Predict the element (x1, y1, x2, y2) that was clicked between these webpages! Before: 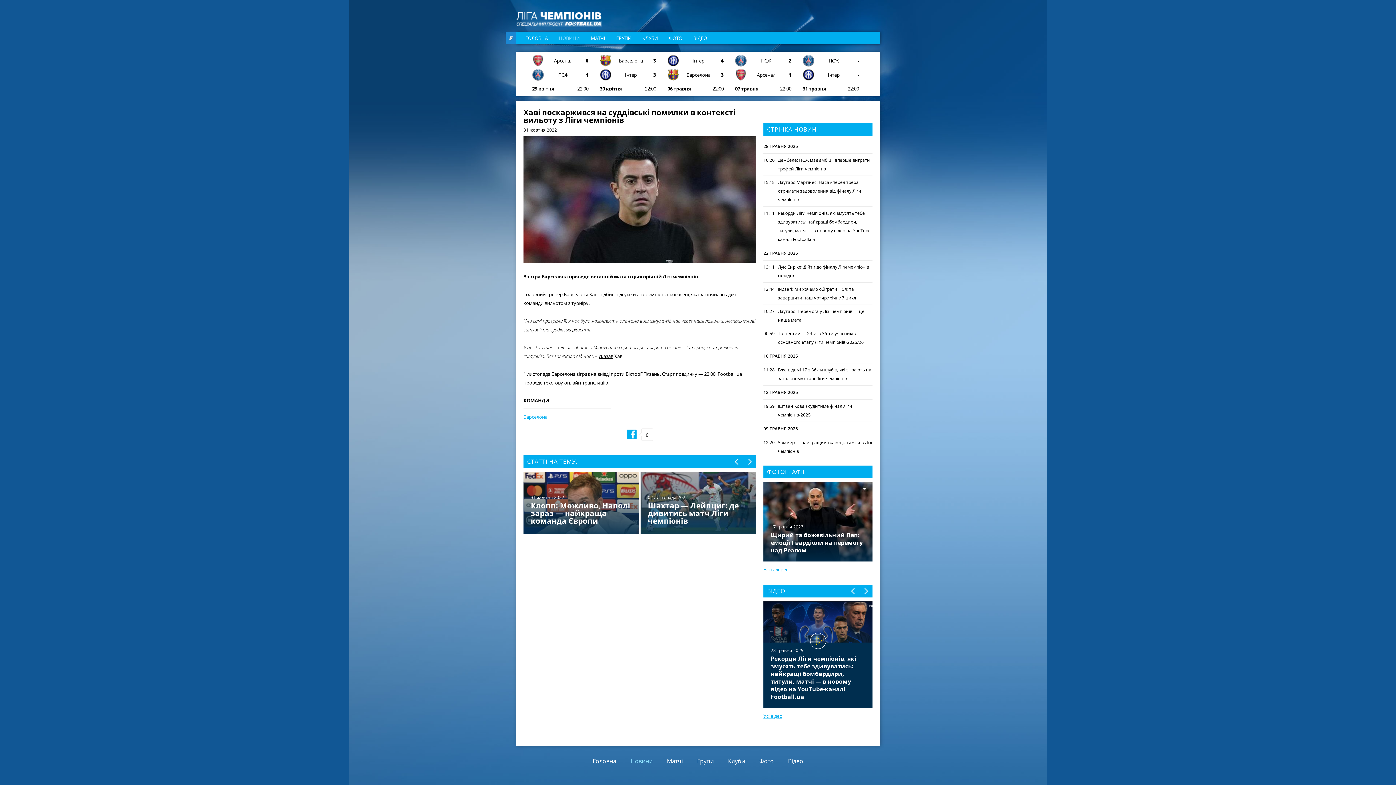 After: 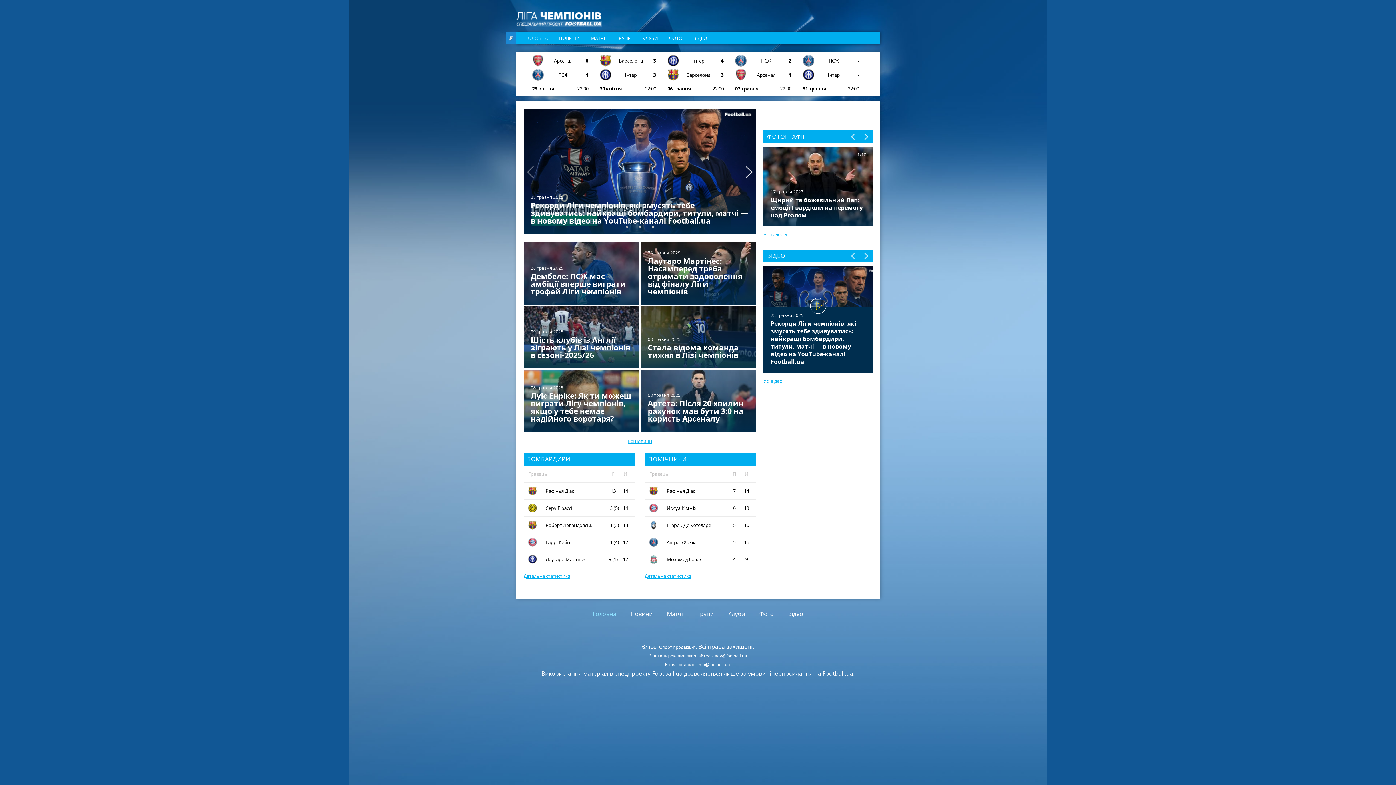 Action: label: Головна bbox: (592, 757, 616, 765)